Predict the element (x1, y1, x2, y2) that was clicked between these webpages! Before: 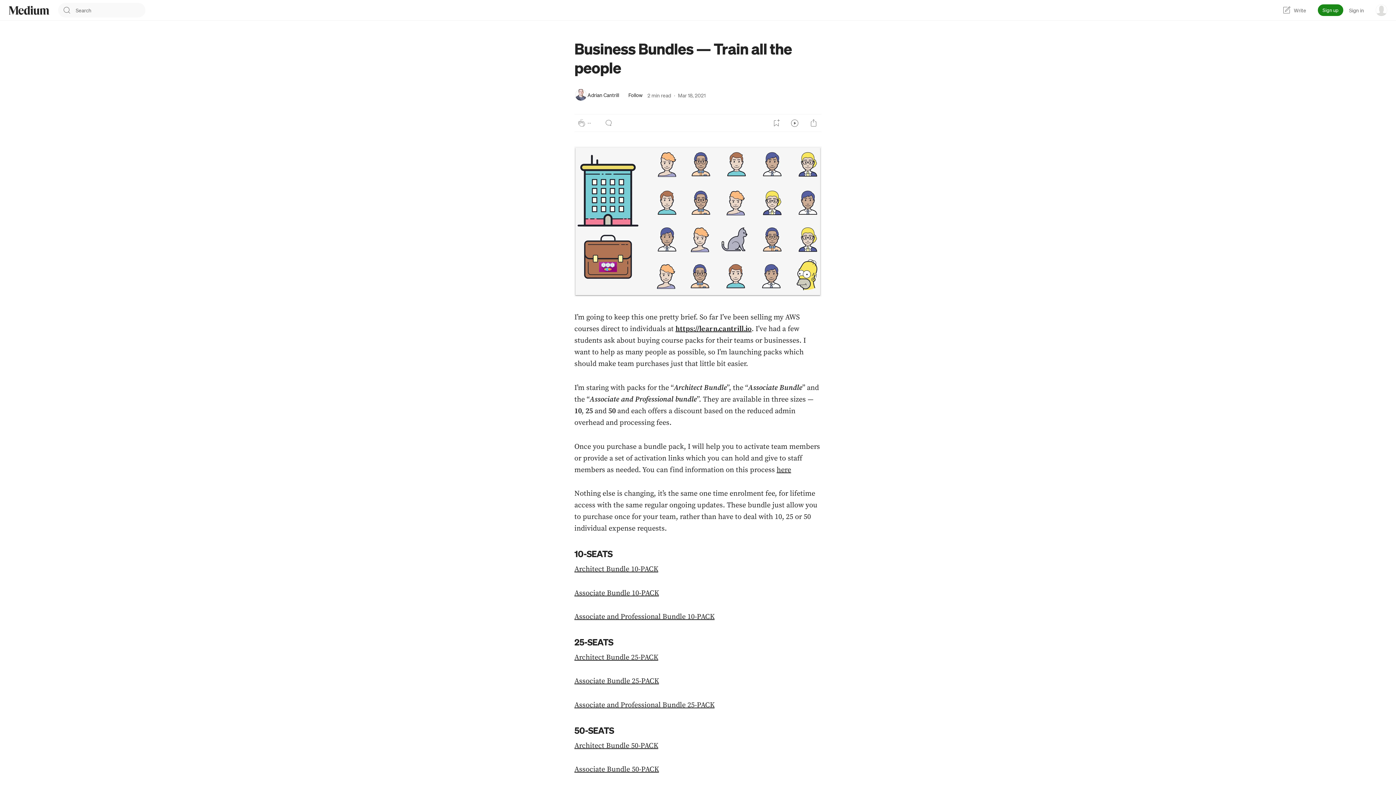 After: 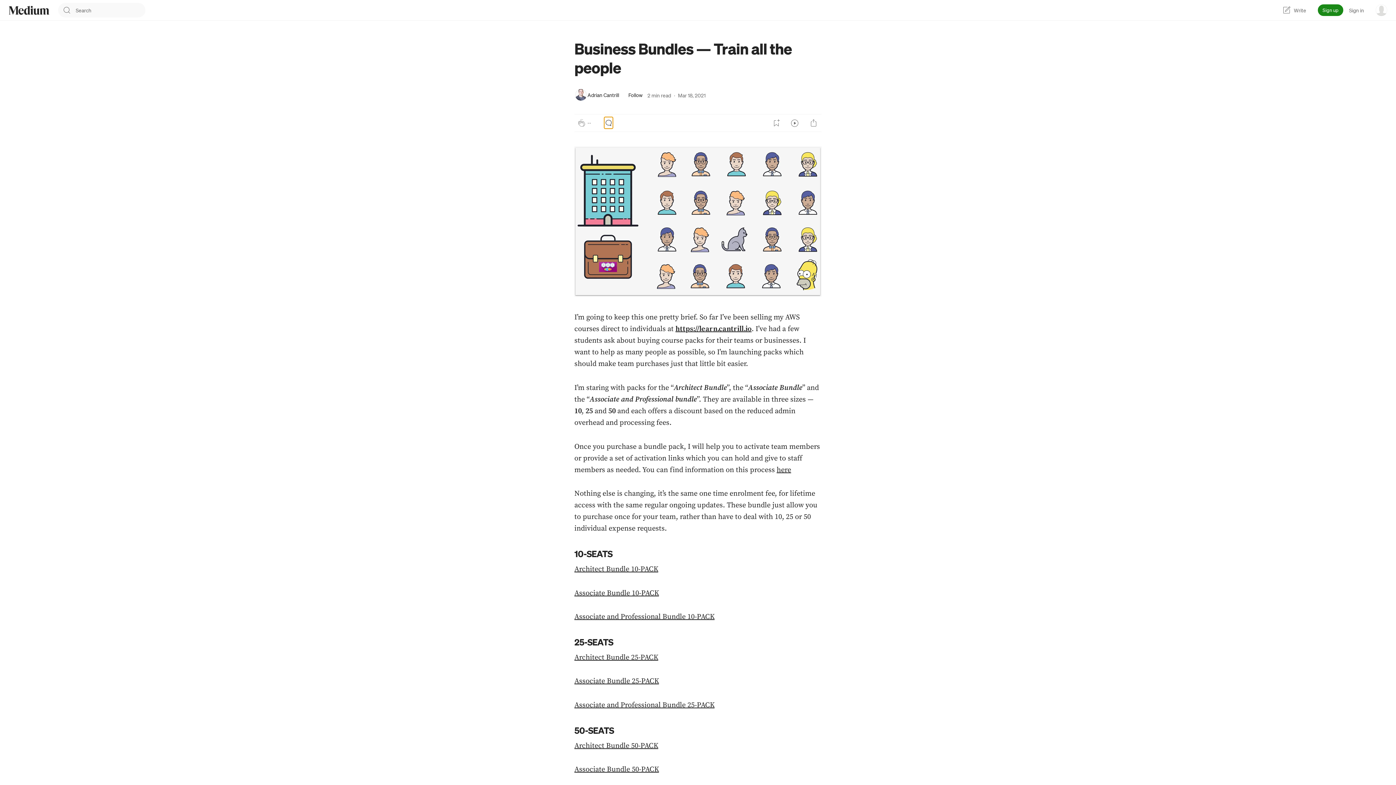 Action: label: responses bbox: (604, 117, 613, 128)